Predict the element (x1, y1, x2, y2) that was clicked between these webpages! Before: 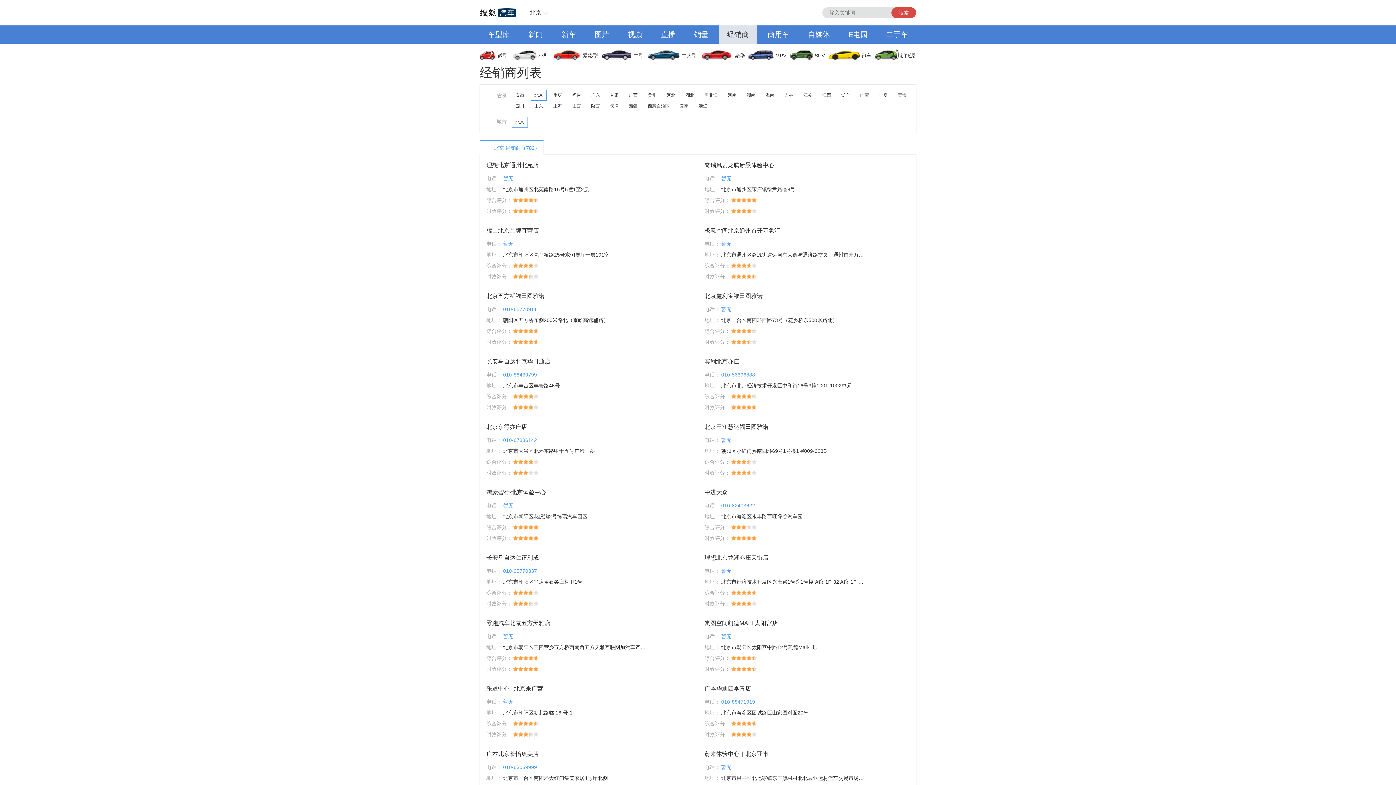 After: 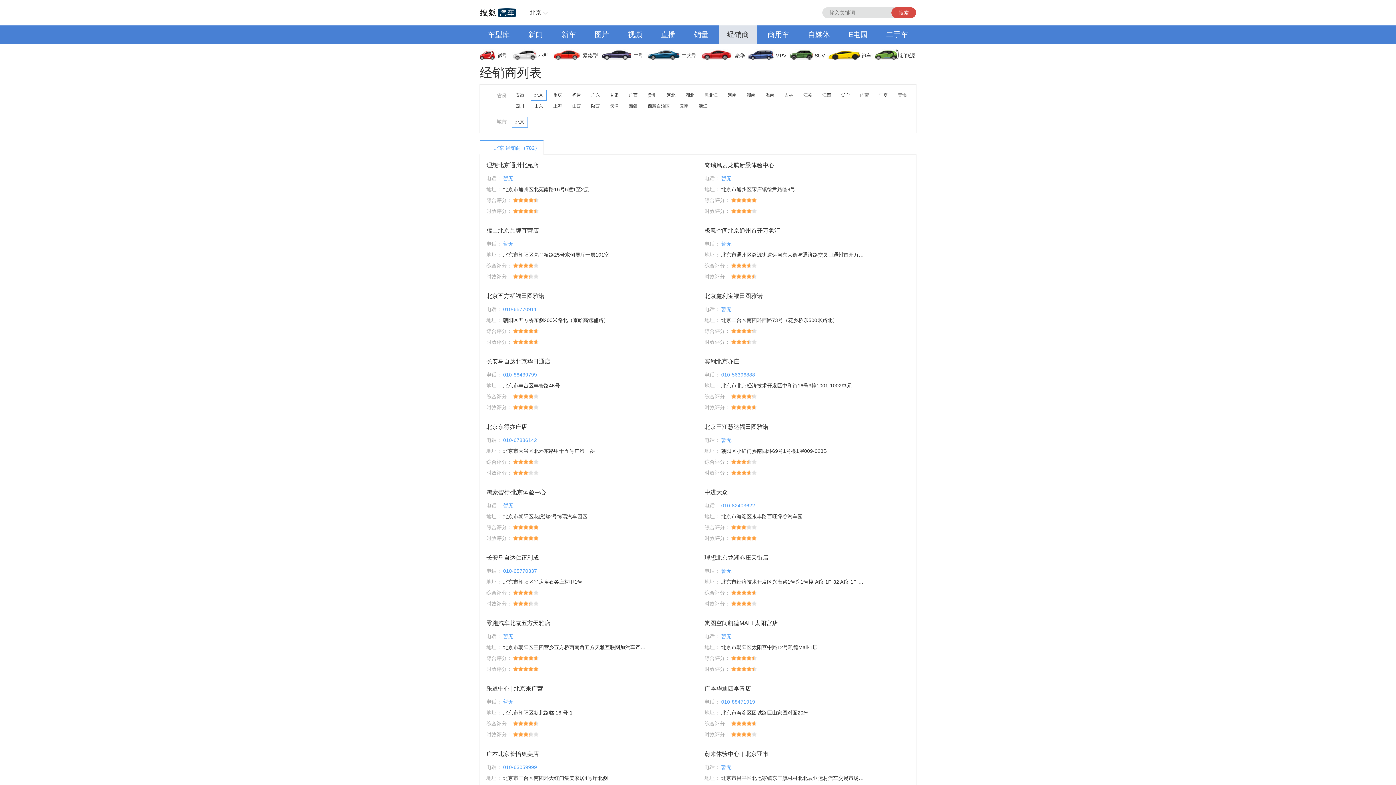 Action: bbox: (686, 25, 716, 43) label: 销量